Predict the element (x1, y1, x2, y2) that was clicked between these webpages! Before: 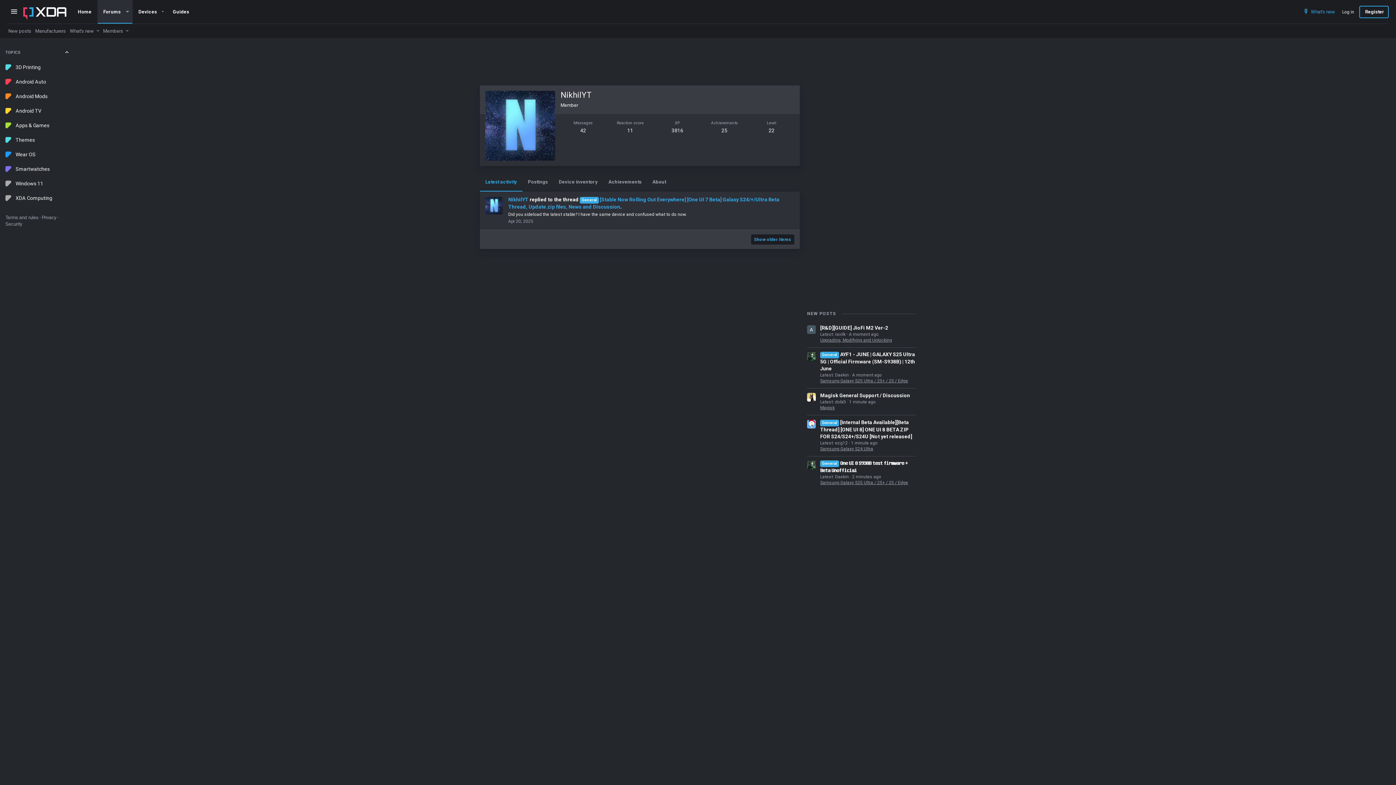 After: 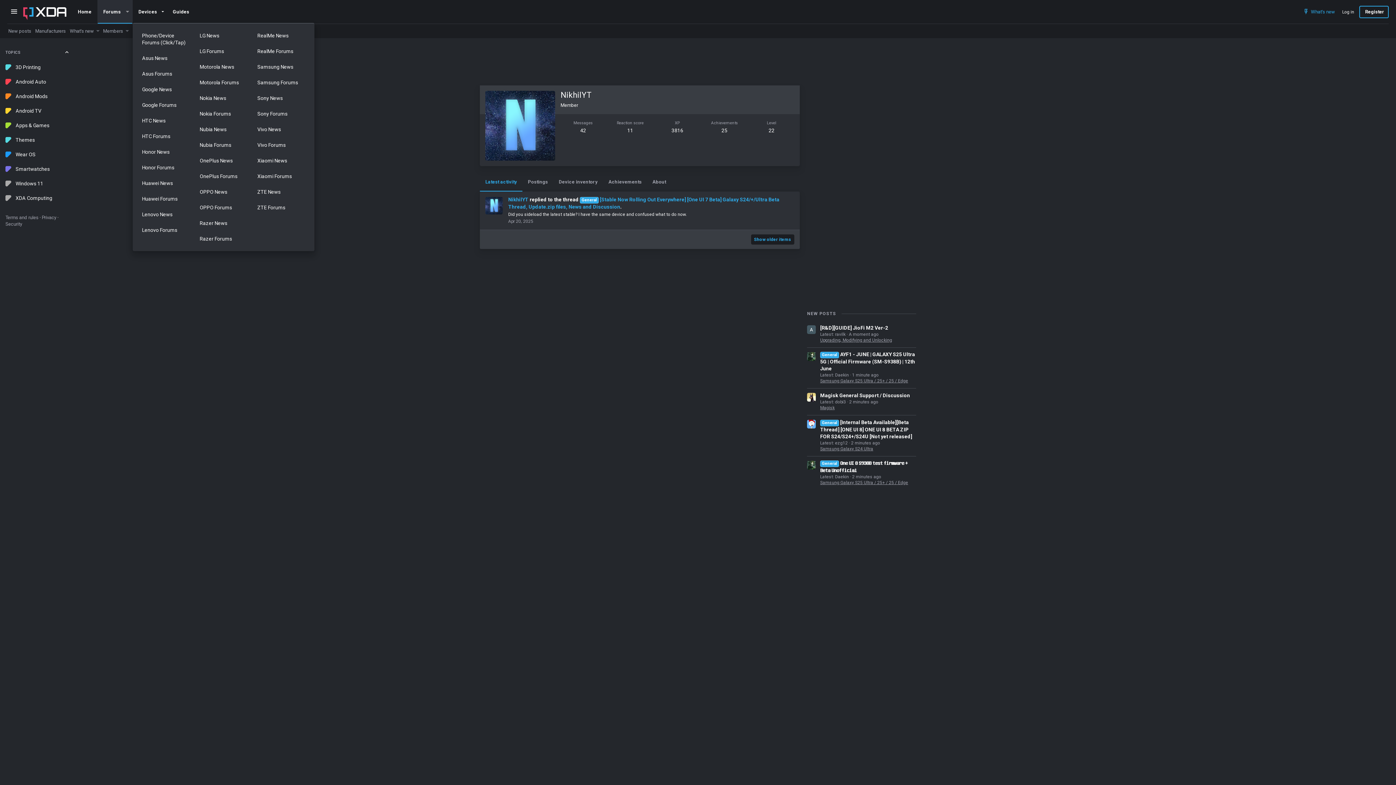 Action: label: Devices bbox: (132, 3, 167, 20)